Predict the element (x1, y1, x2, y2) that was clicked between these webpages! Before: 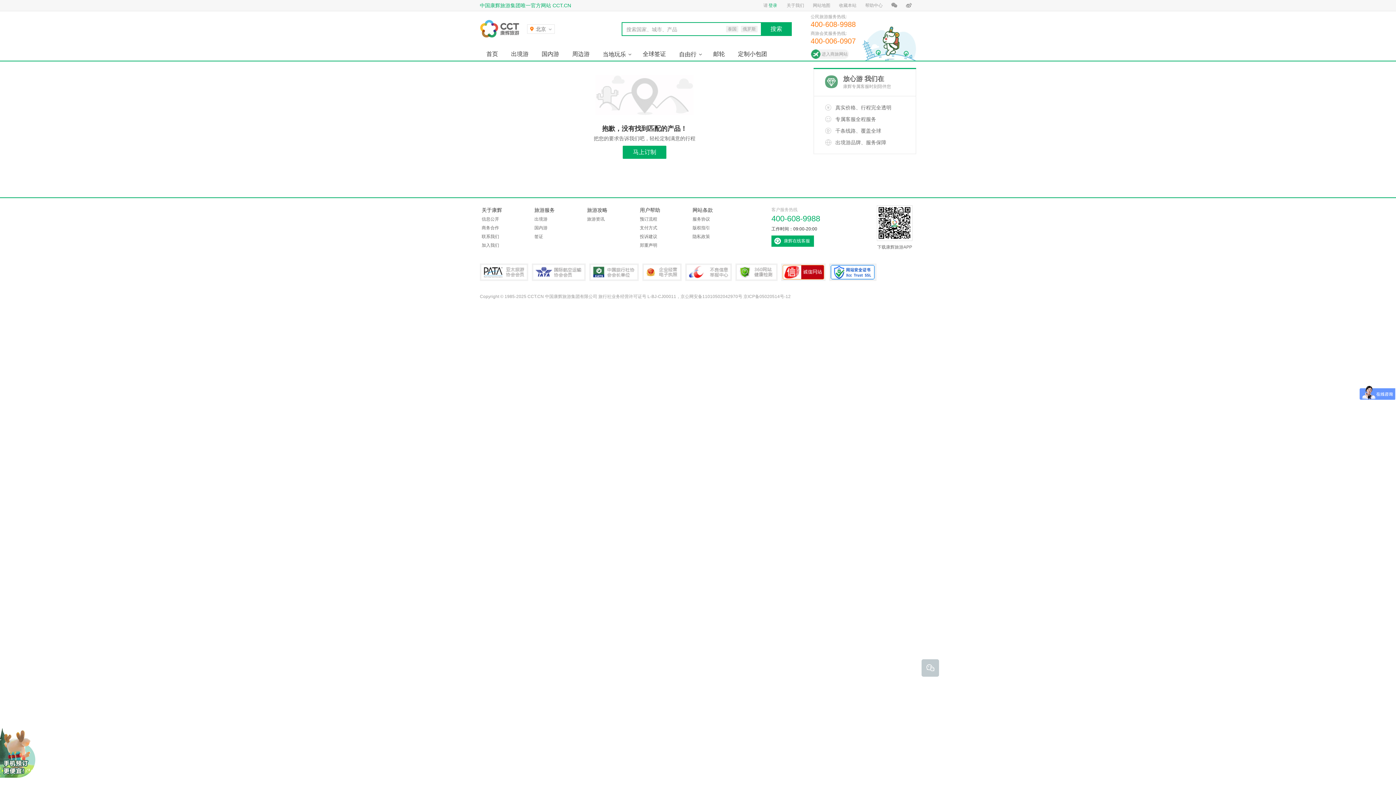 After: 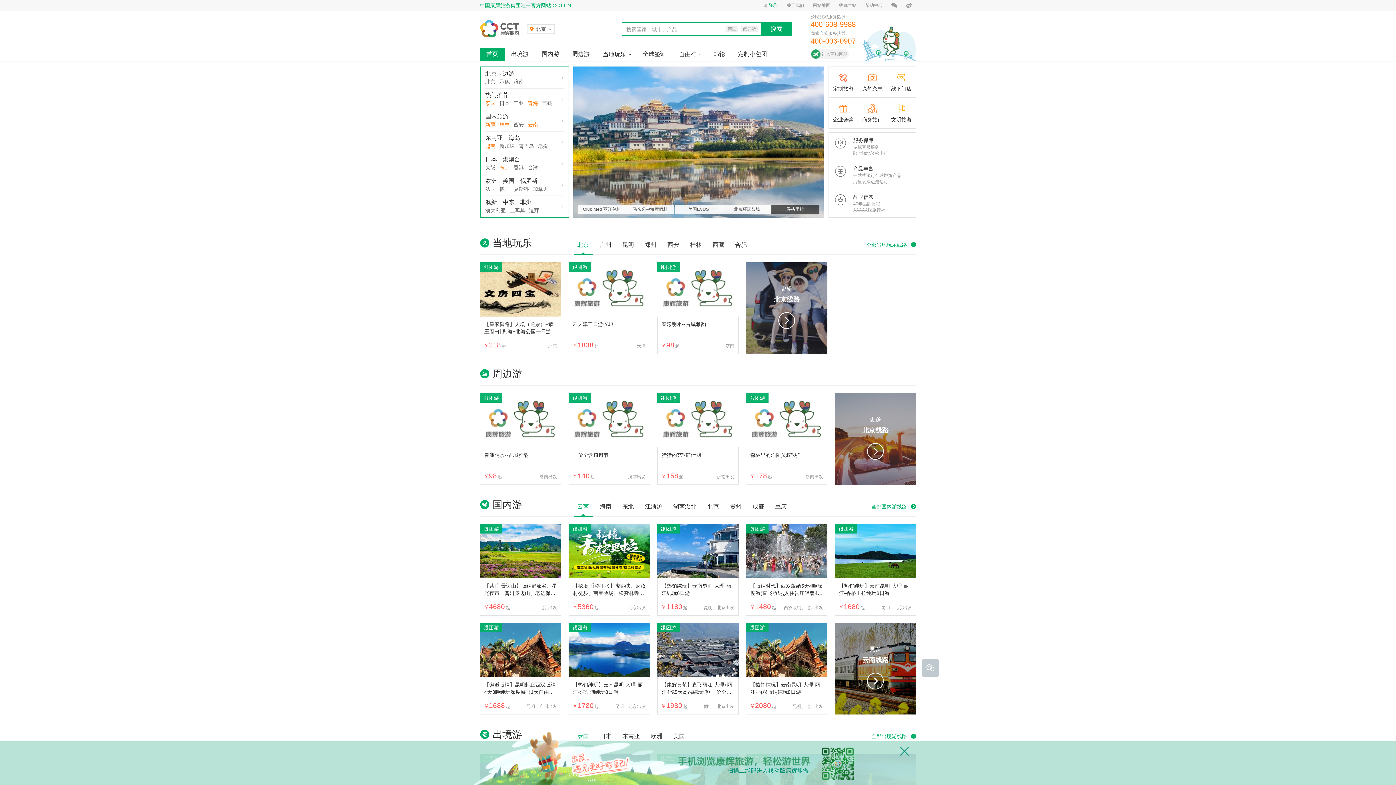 Action: label: 首页 bbox: (480, 47, 504, 60)